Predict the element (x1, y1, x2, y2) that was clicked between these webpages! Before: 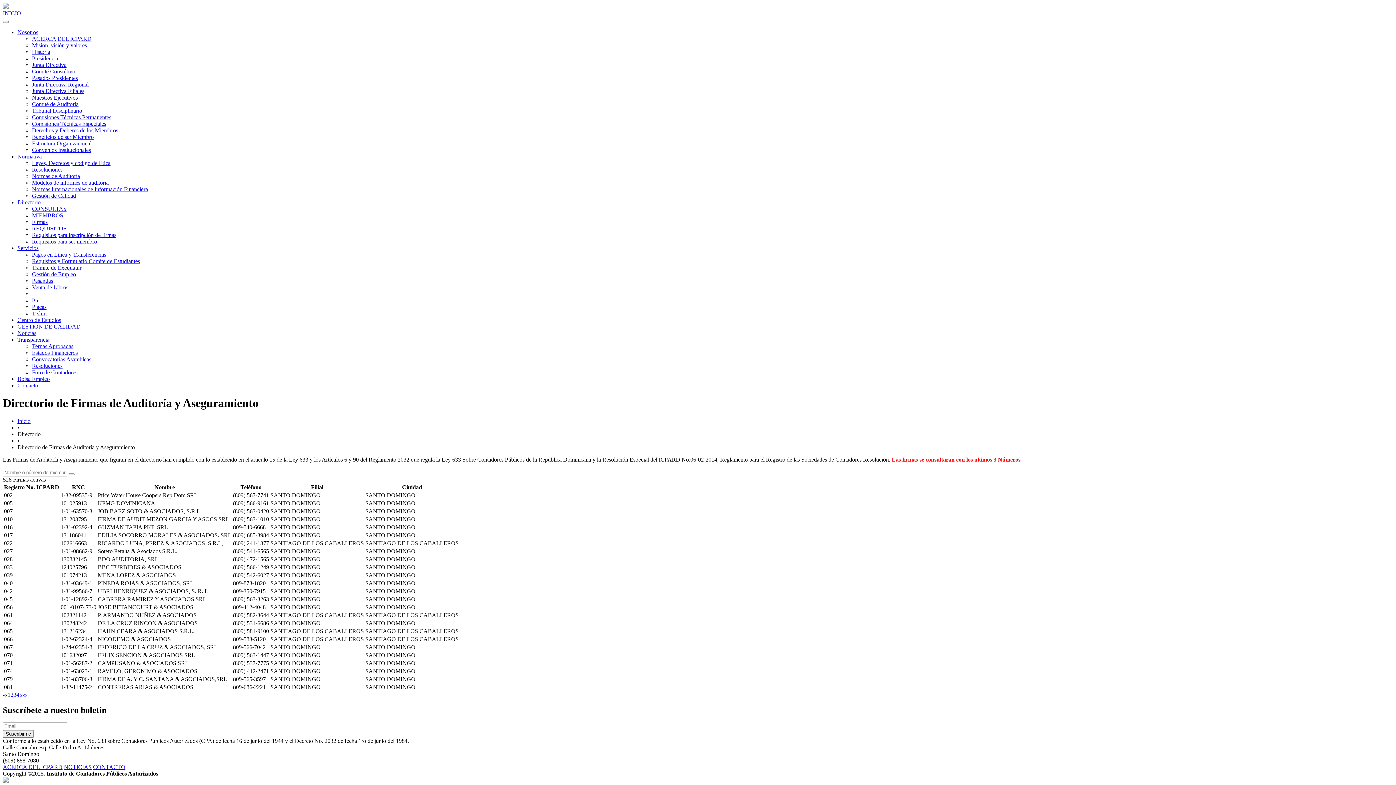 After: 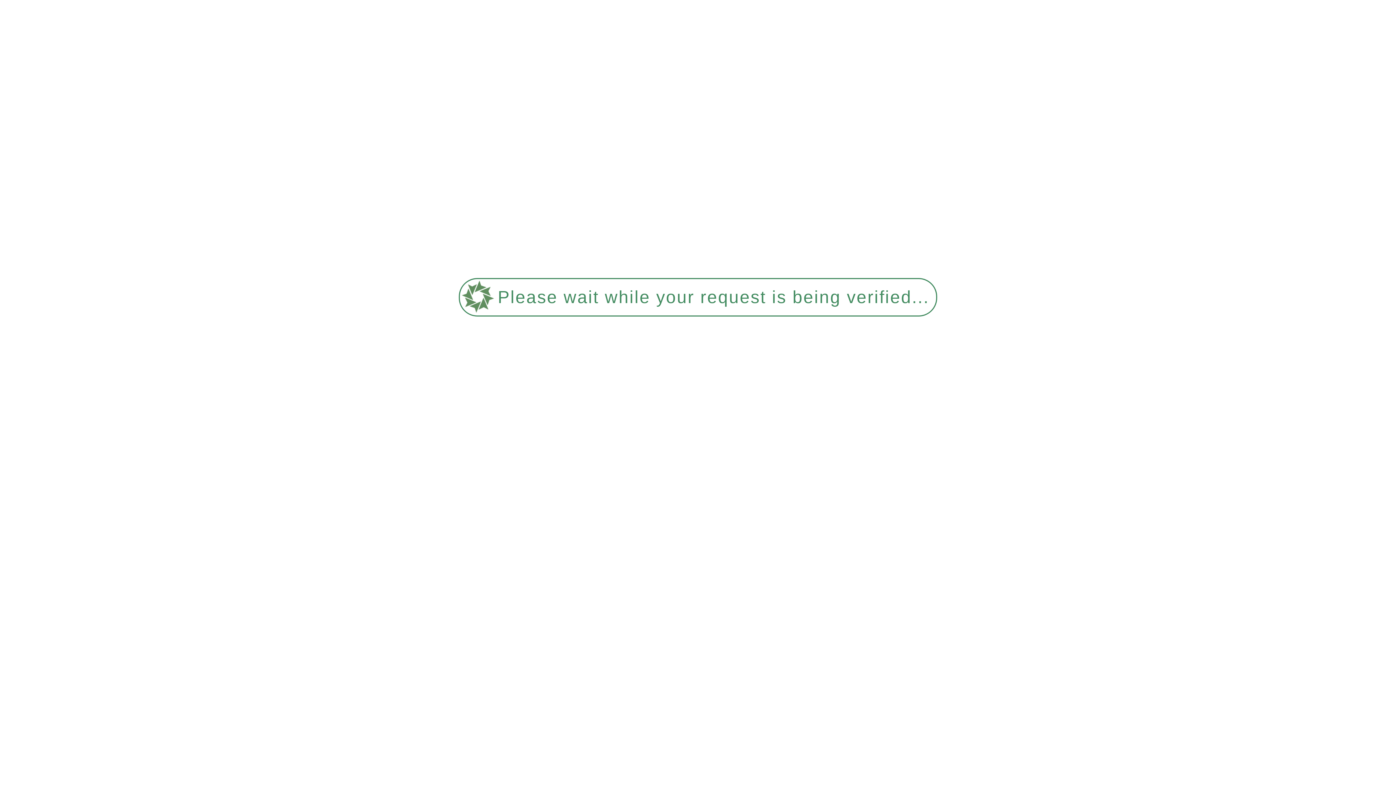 Action: label: MIEMBROS bbox: (32, 212, 63, 218)